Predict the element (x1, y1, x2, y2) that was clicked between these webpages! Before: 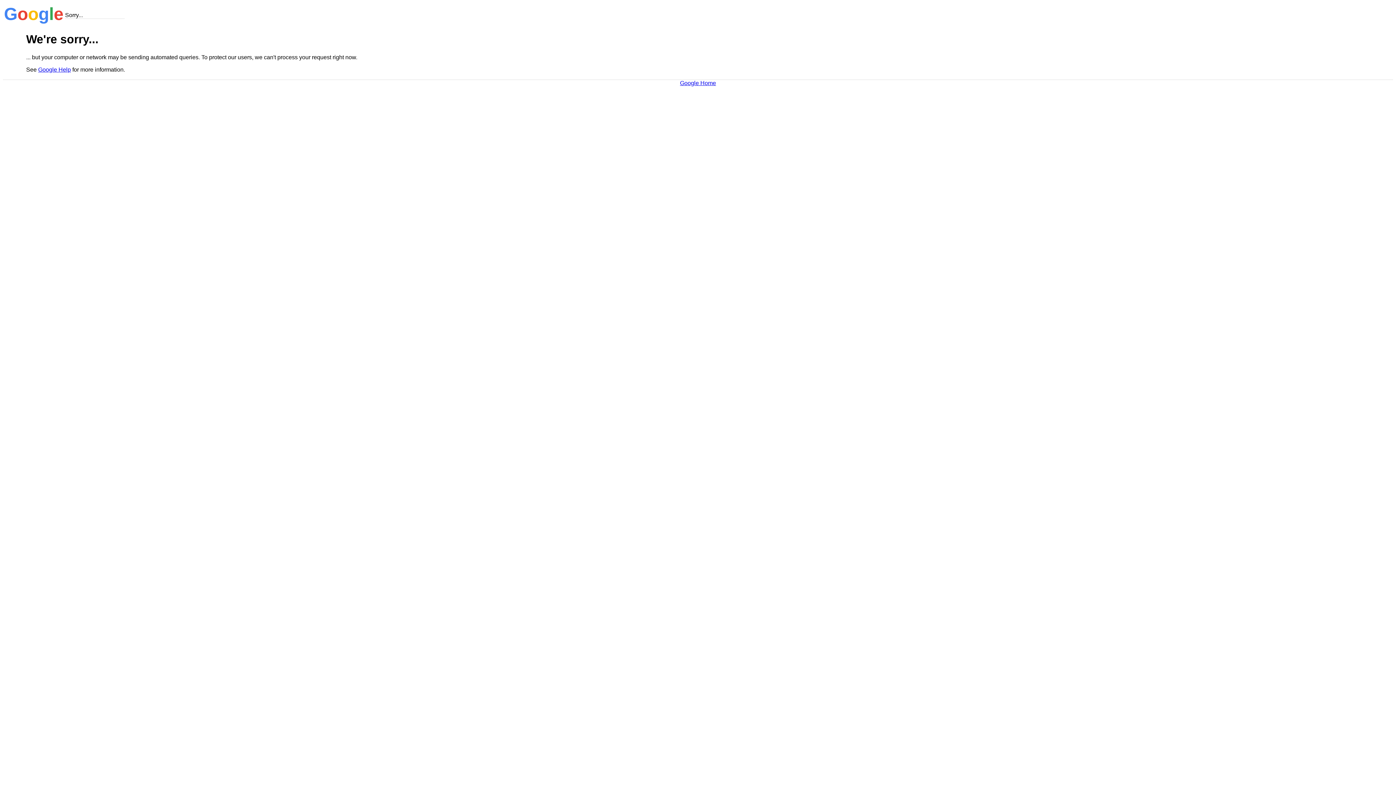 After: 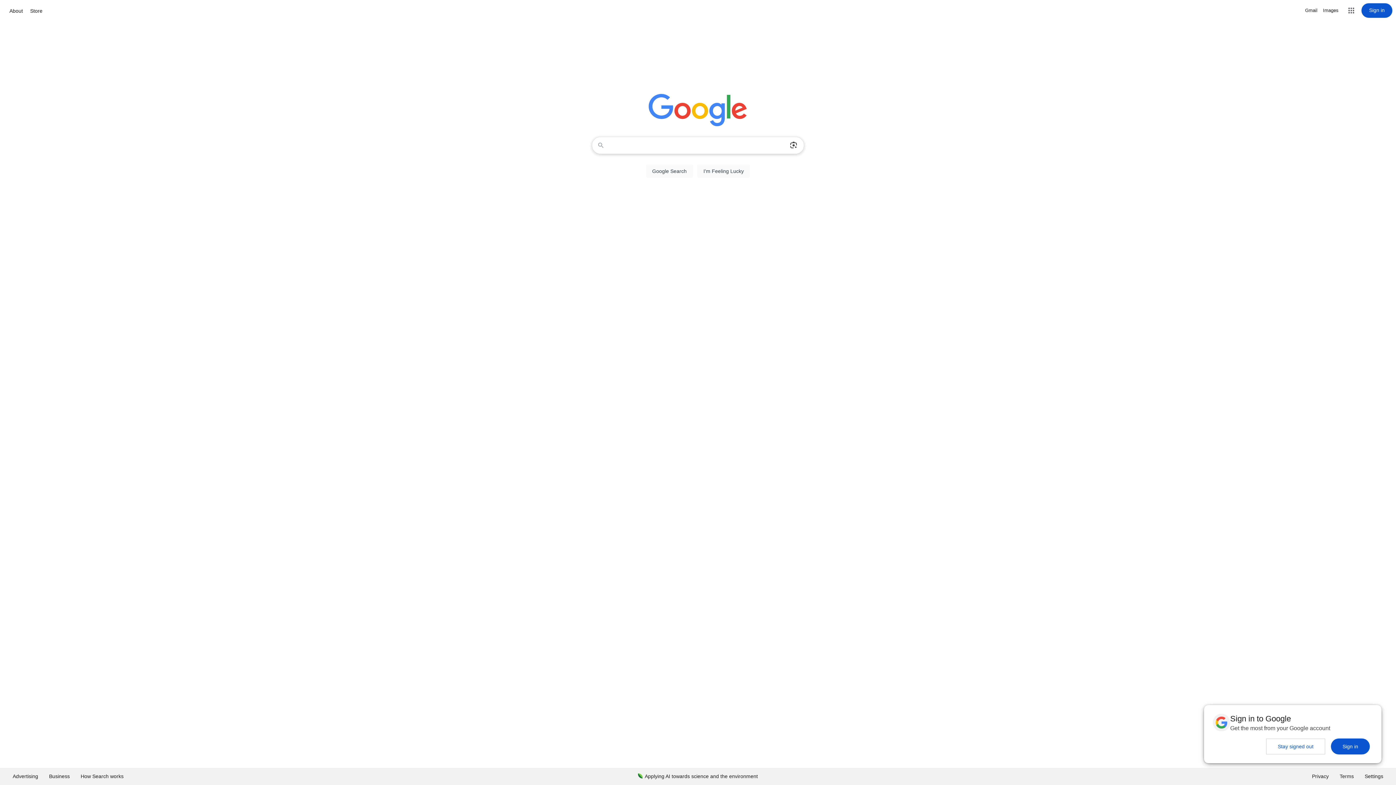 Action: bbox: (680, 79, 716, 86) label: Google Home